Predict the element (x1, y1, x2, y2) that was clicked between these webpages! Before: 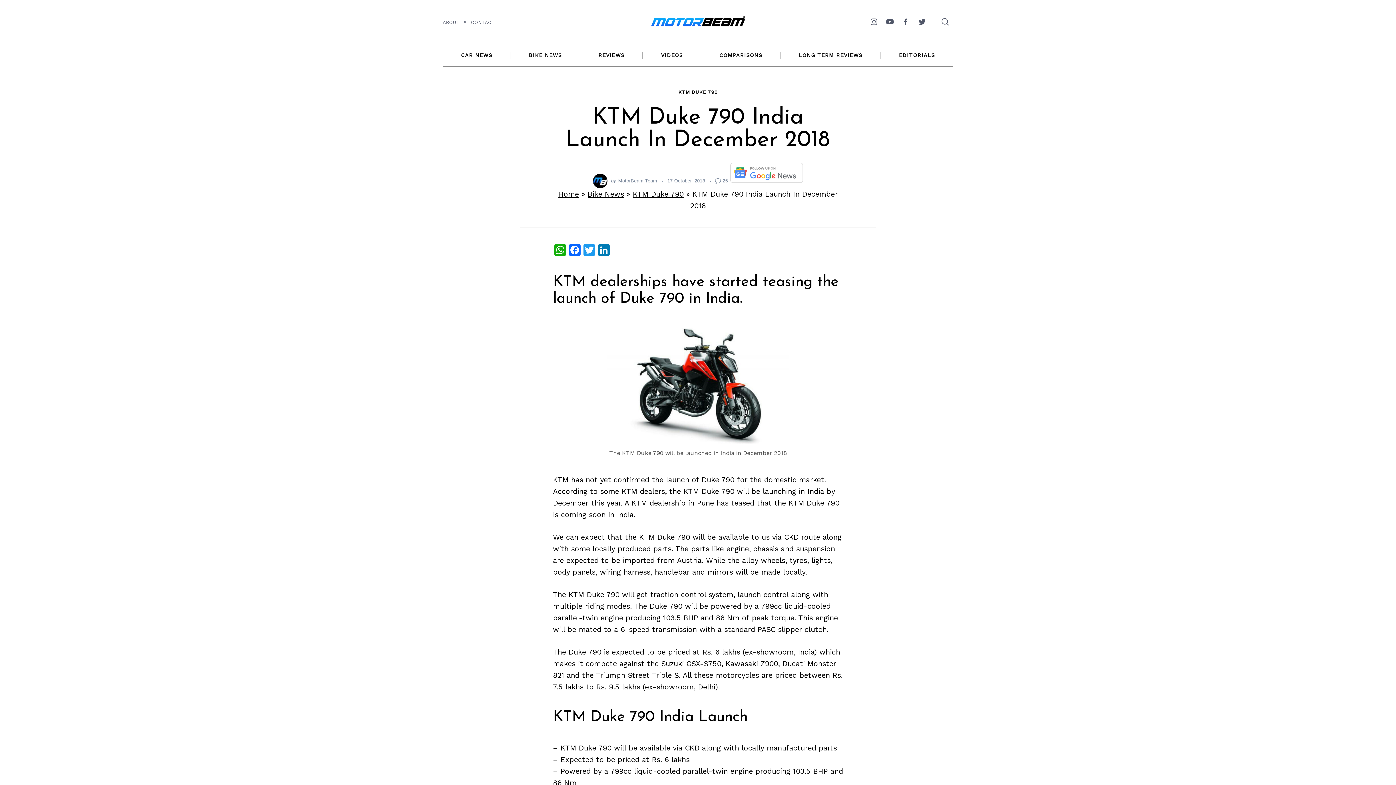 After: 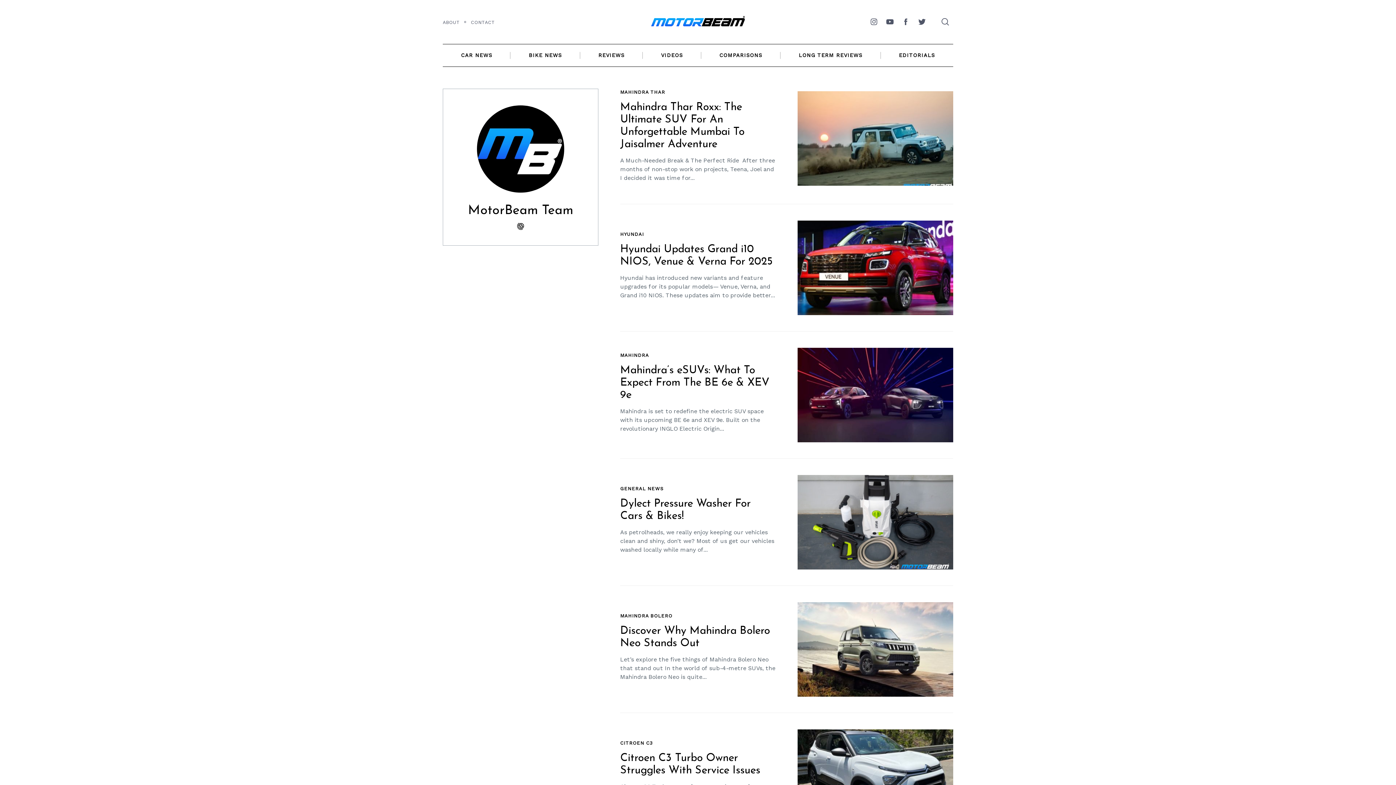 Action: bbox: (592, 173, 607, 188)